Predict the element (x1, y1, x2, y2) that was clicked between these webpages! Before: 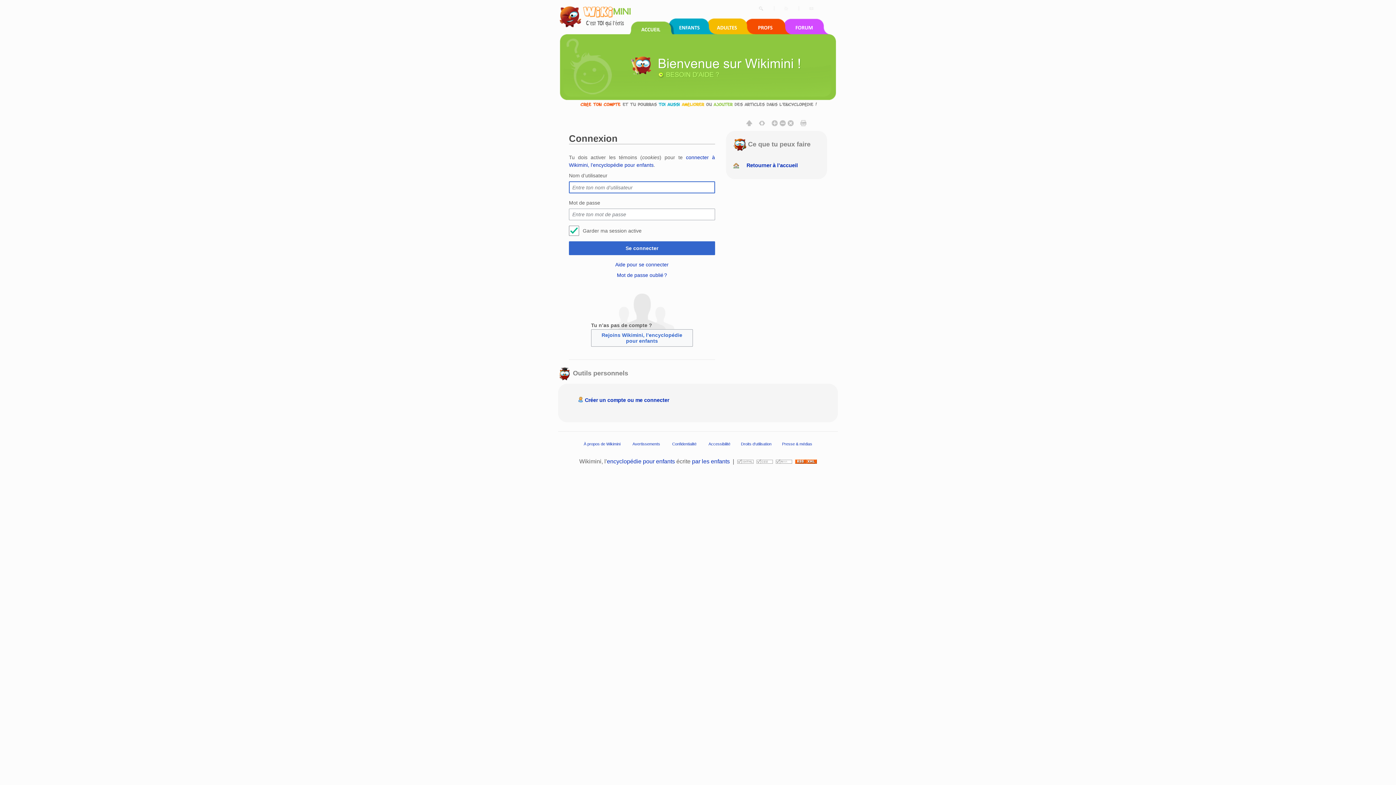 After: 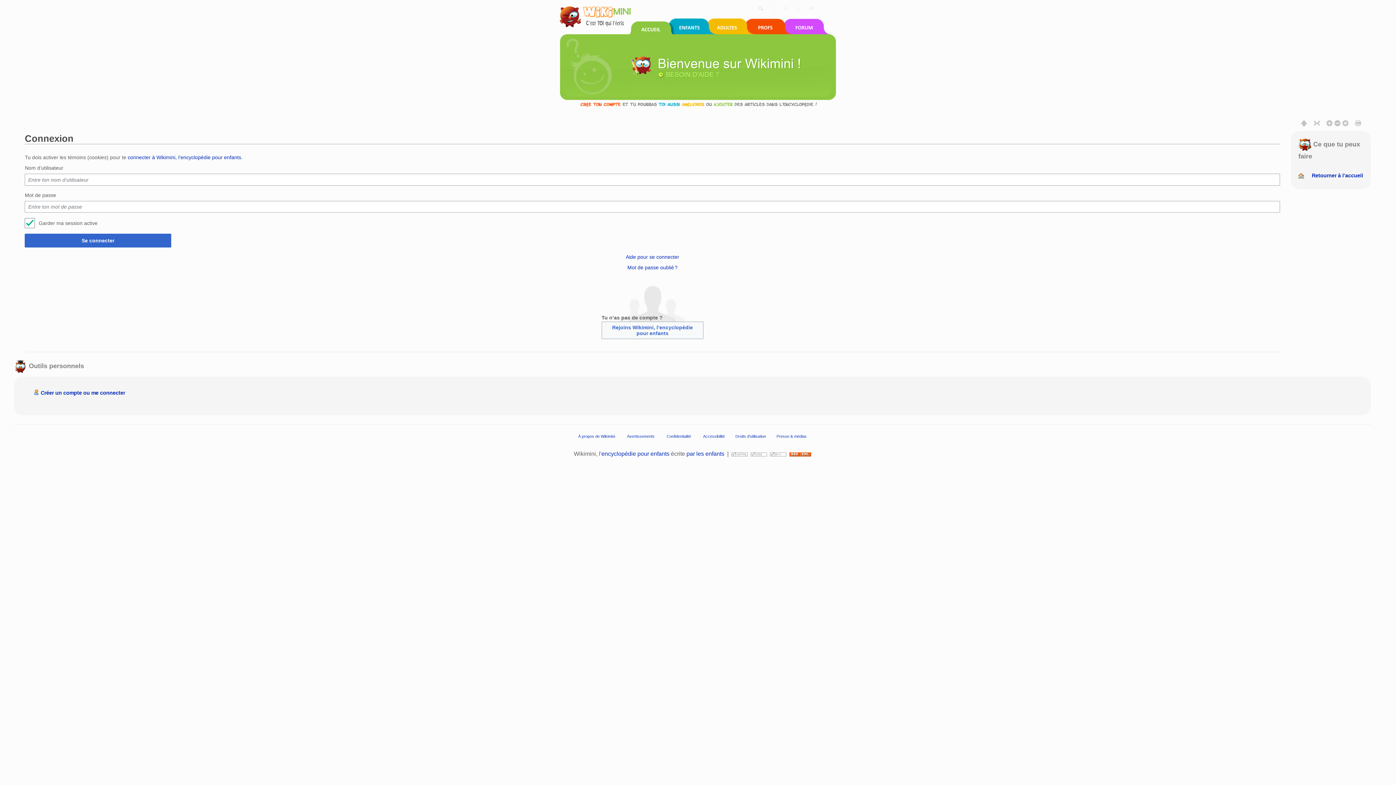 Action: bbox: (759, 119, 765, 126)